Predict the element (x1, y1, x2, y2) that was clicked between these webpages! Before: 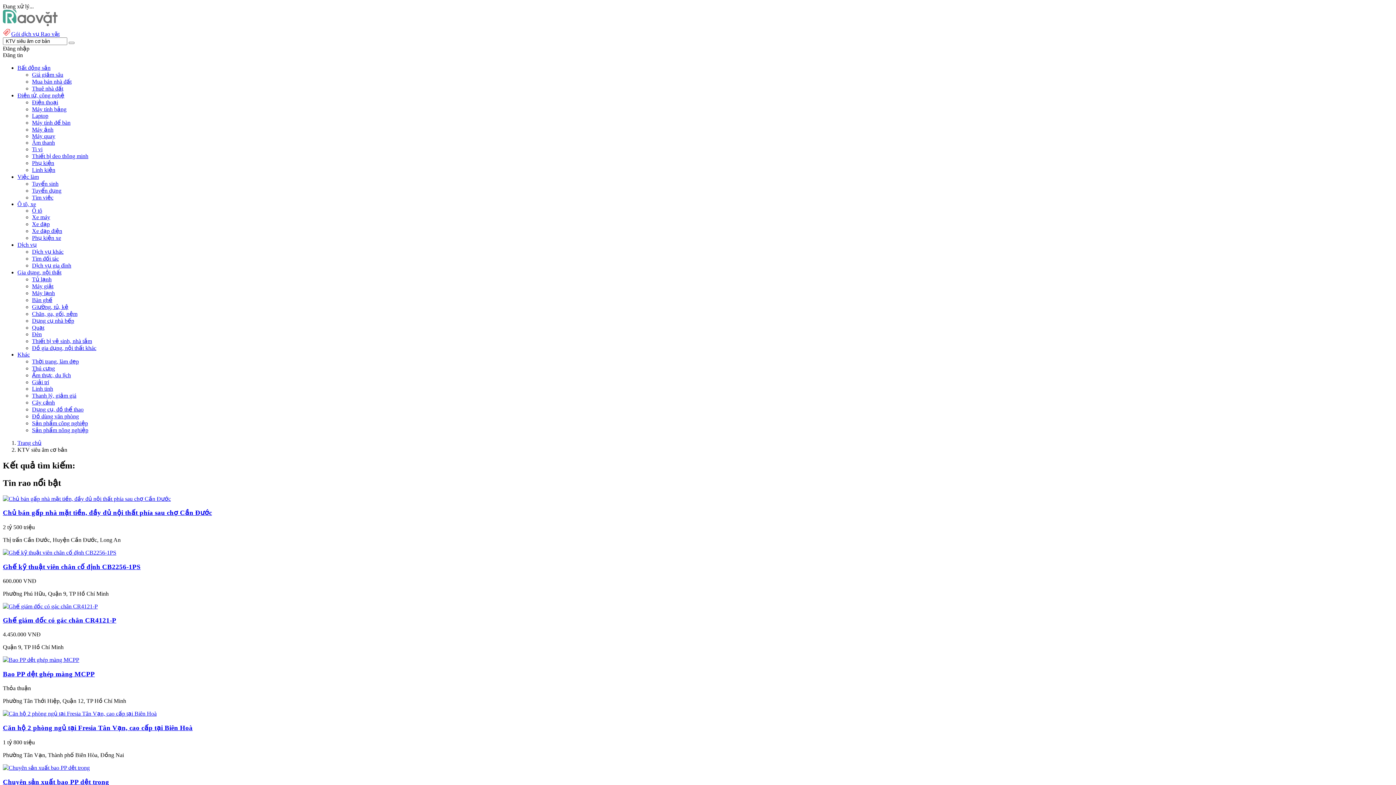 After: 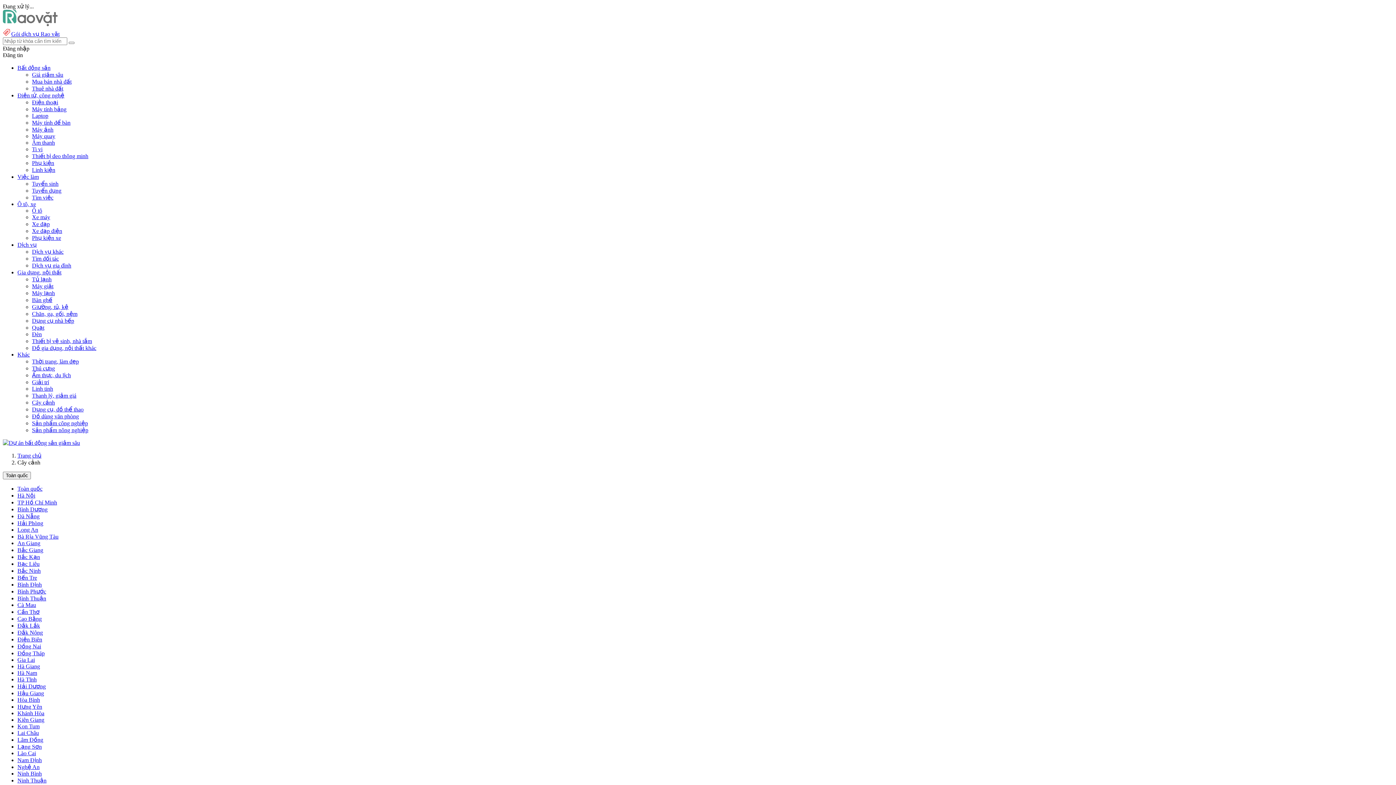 Action: bbox: (32, 399, 54, 405) label: Cây cảnh